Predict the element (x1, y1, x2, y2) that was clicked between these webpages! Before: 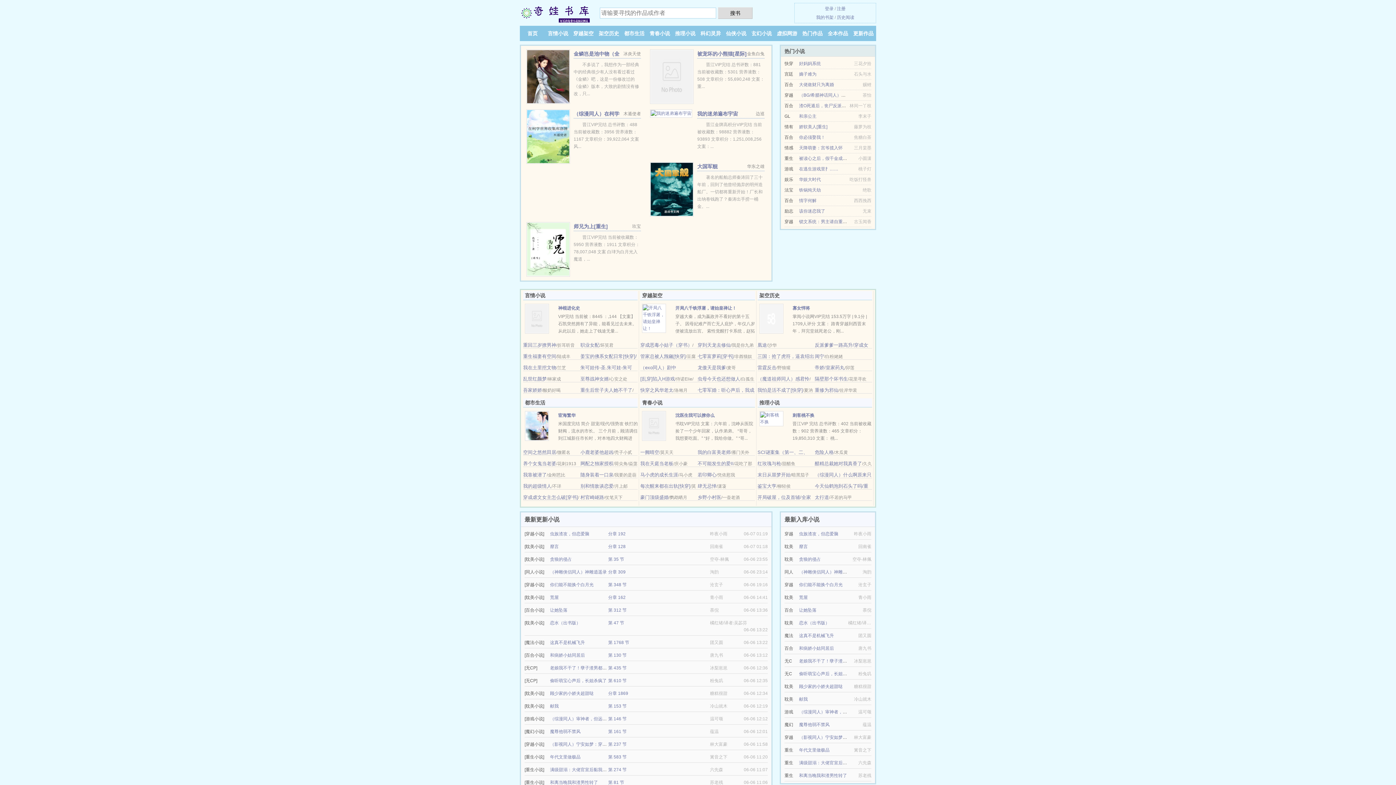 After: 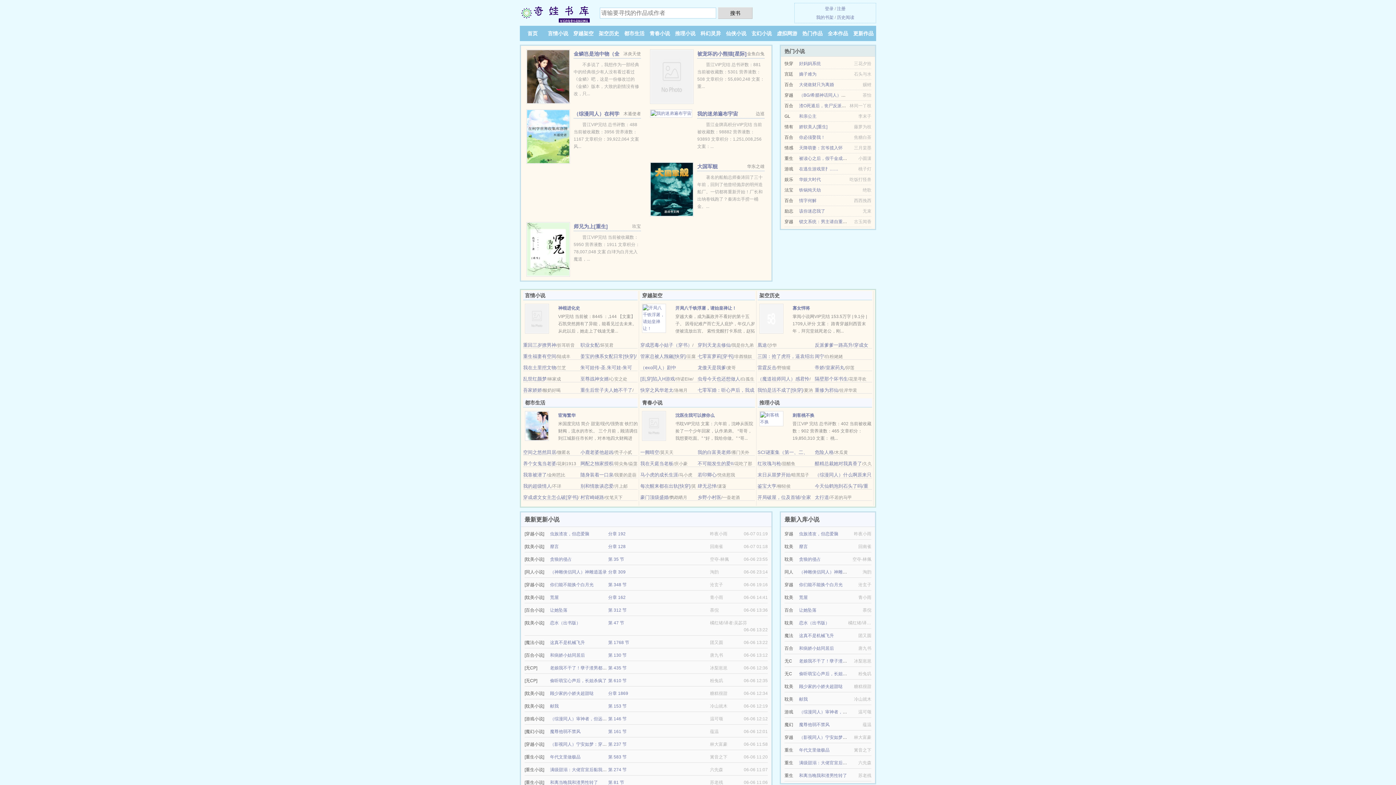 Action: bbox: (799, 198, 816, 203) label: 情字何解